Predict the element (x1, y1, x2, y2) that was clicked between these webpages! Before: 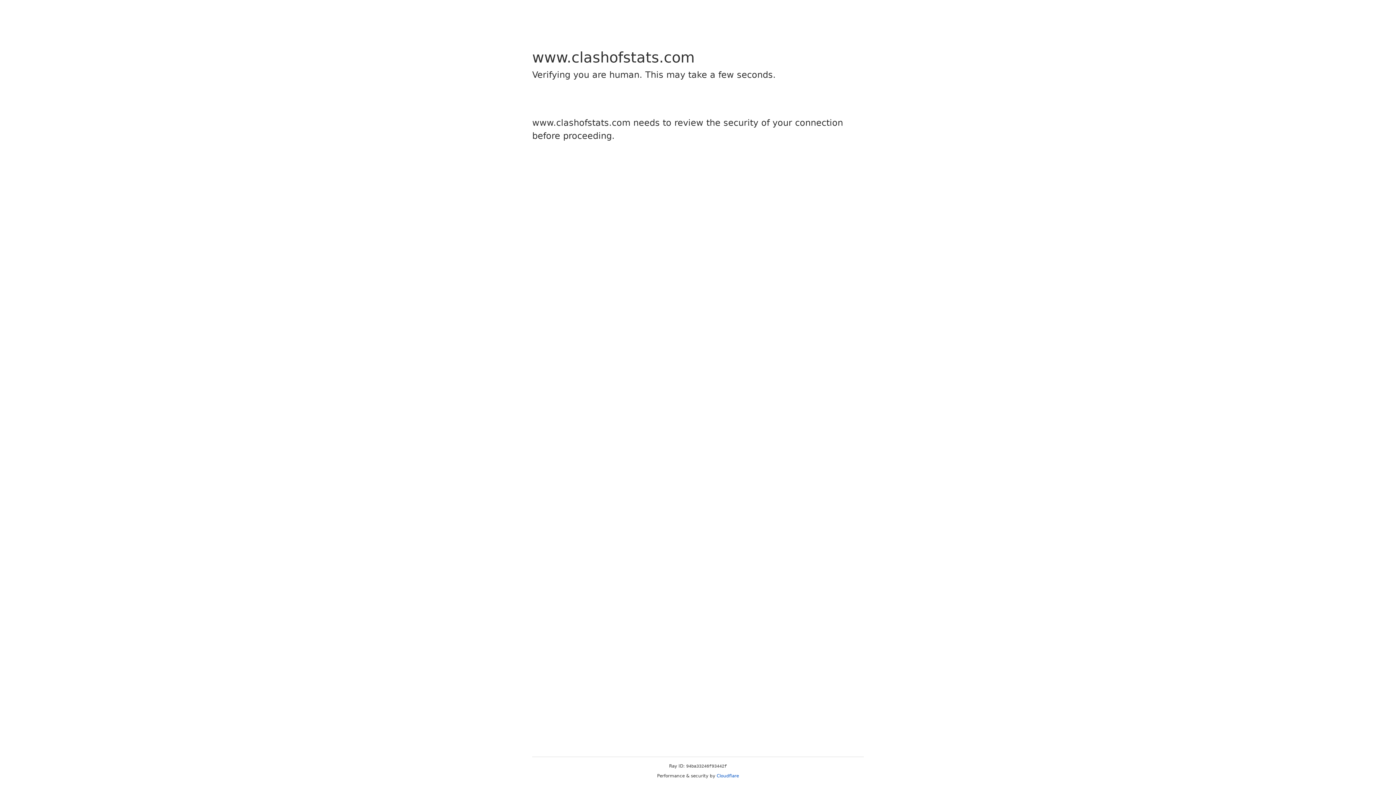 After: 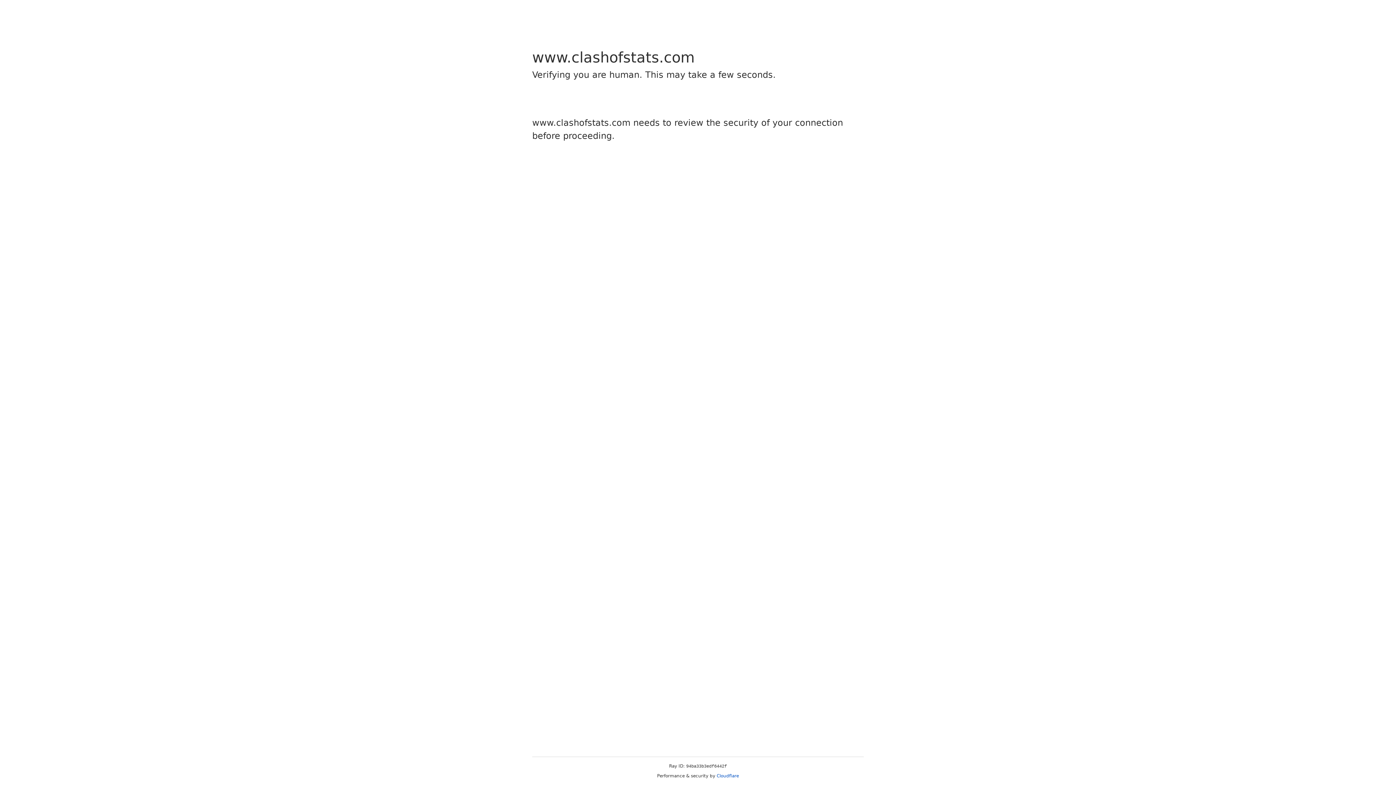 Action: label: Cloudflare bbox: (716, 773, 739, 778)